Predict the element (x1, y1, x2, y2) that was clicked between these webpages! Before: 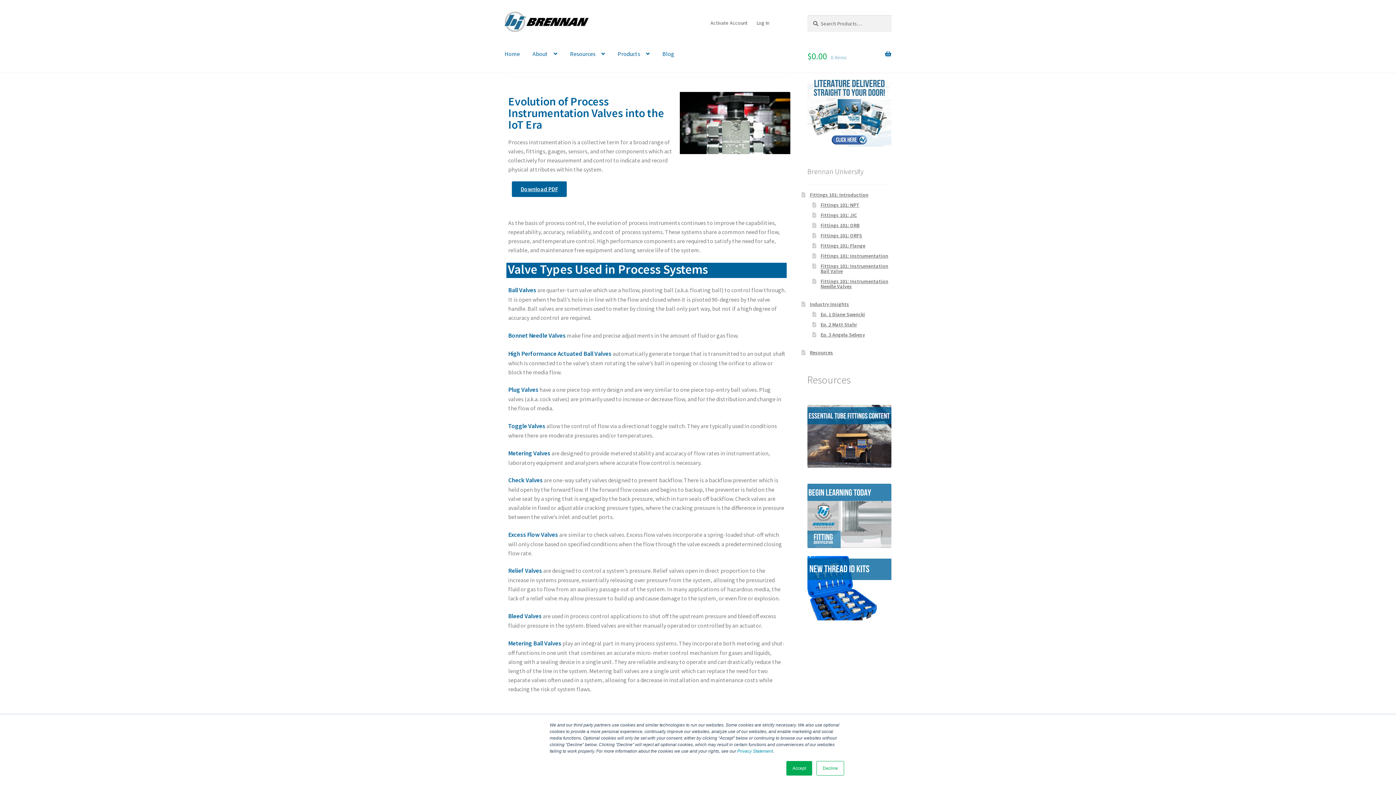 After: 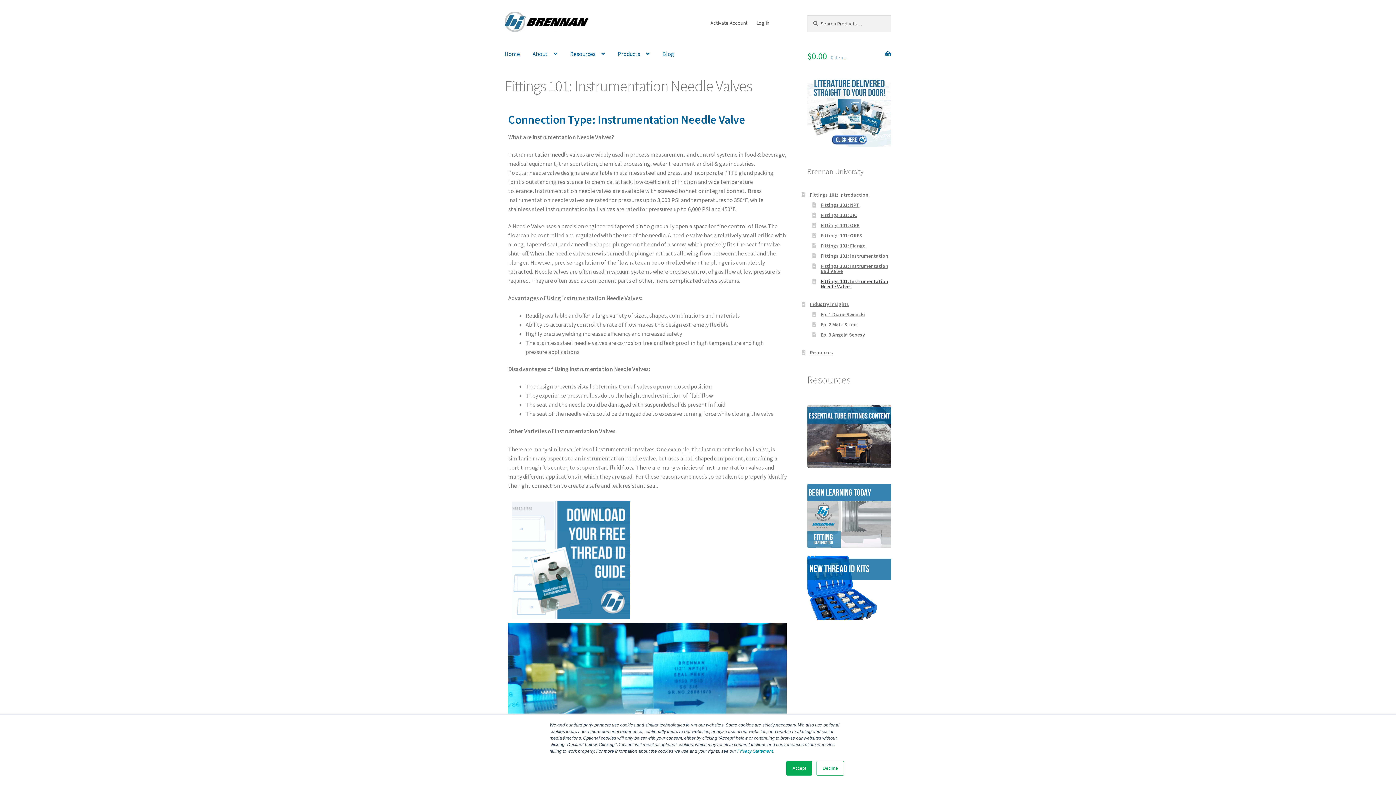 Action: label: Fittings 101: Instrumentation Needle Valves bbox: (820, 278, 888, 289)